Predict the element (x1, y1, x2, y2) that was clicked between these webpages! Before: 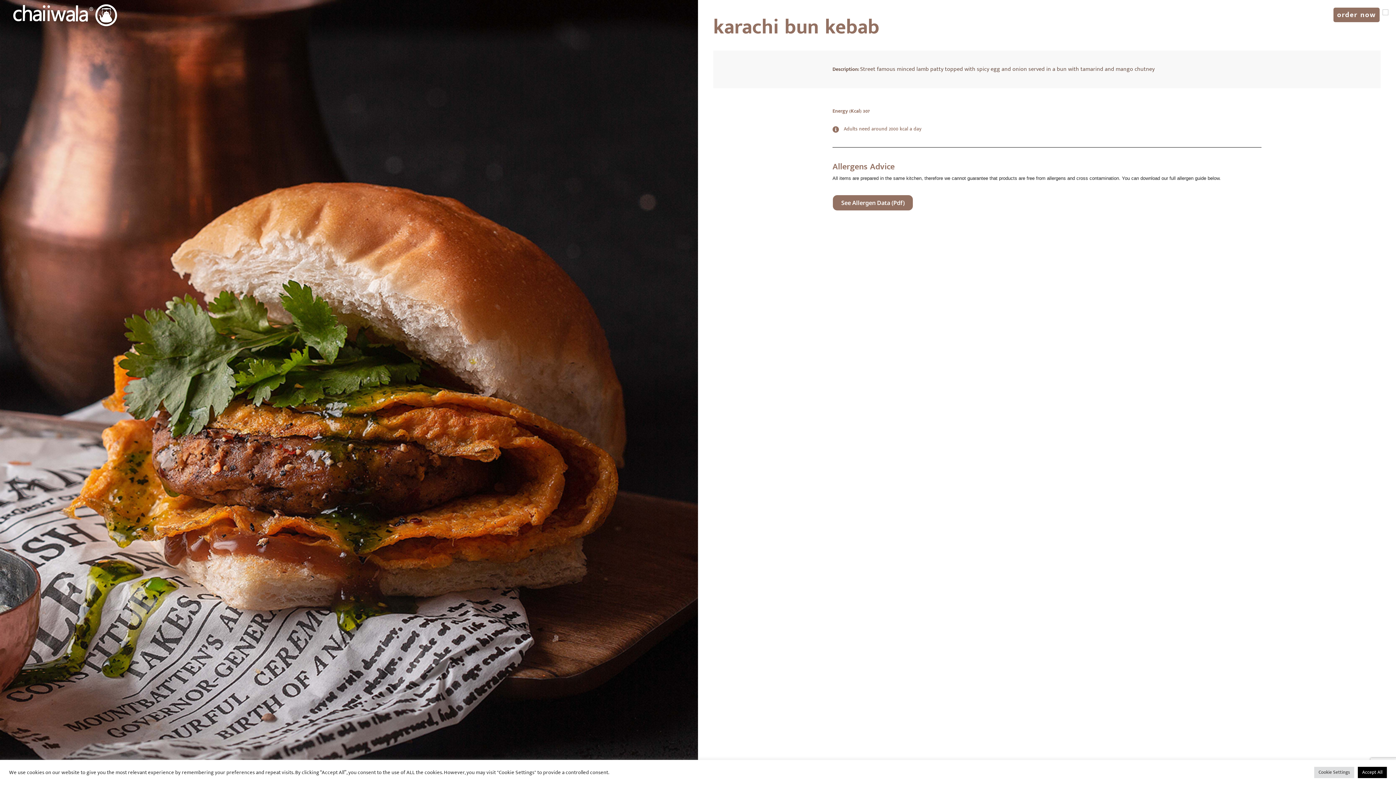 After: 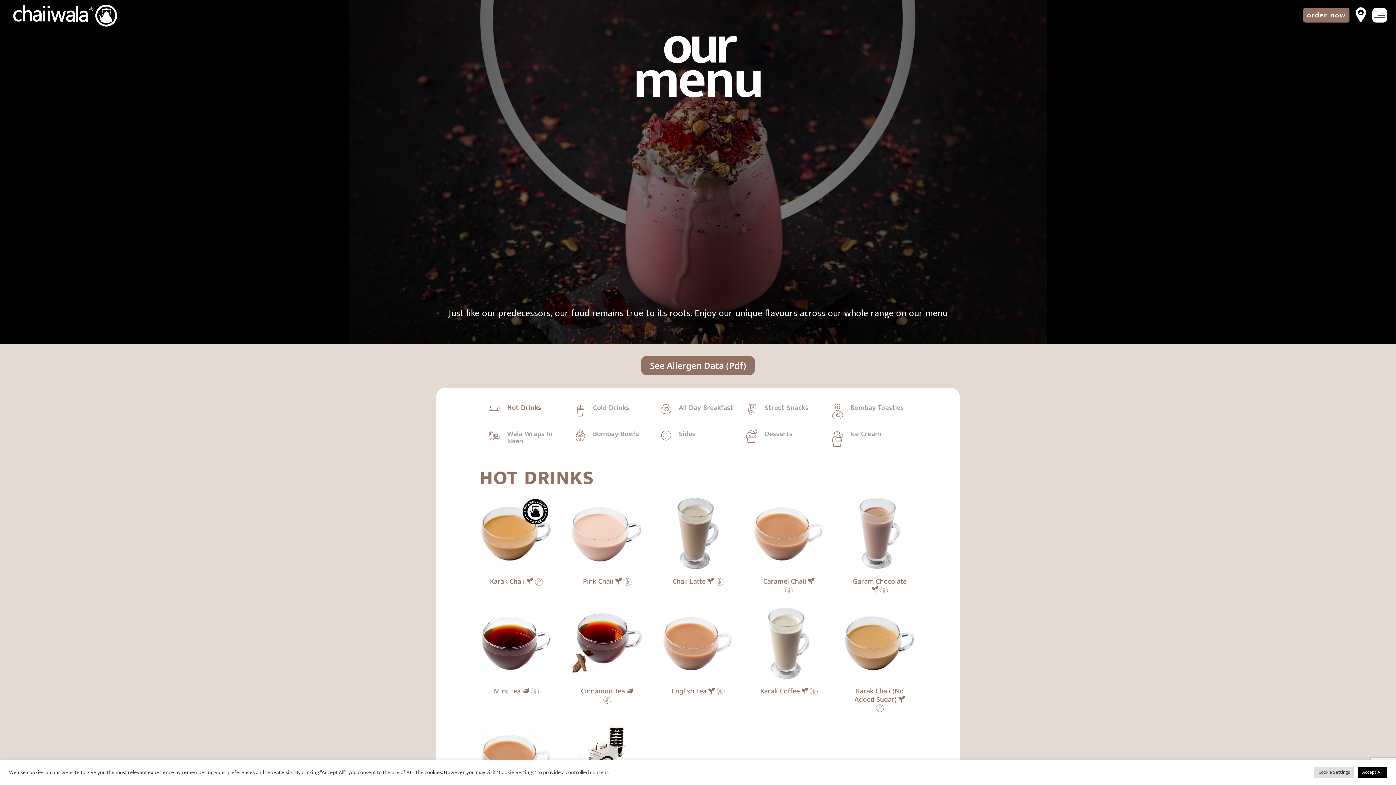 Action: bbox: (1382, 8, 1392, 17)